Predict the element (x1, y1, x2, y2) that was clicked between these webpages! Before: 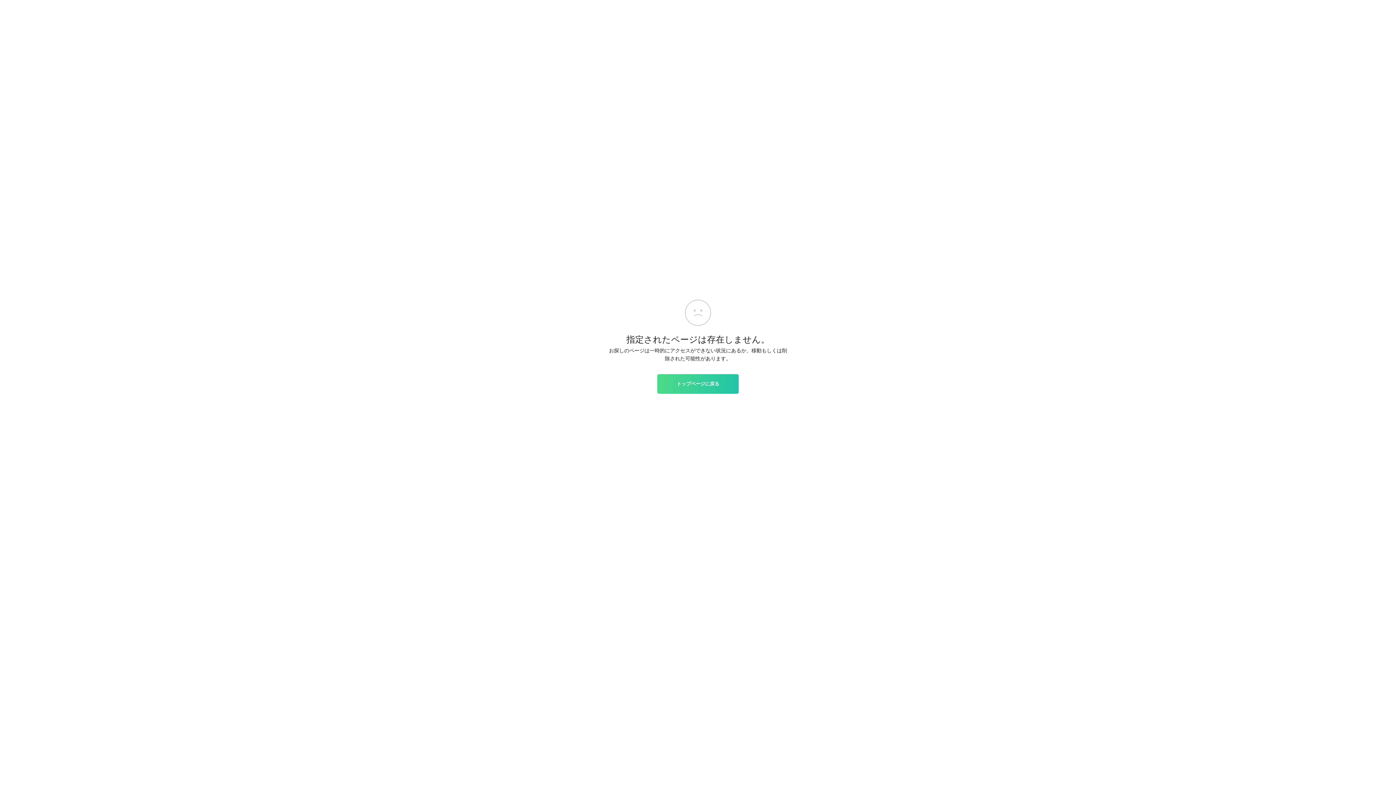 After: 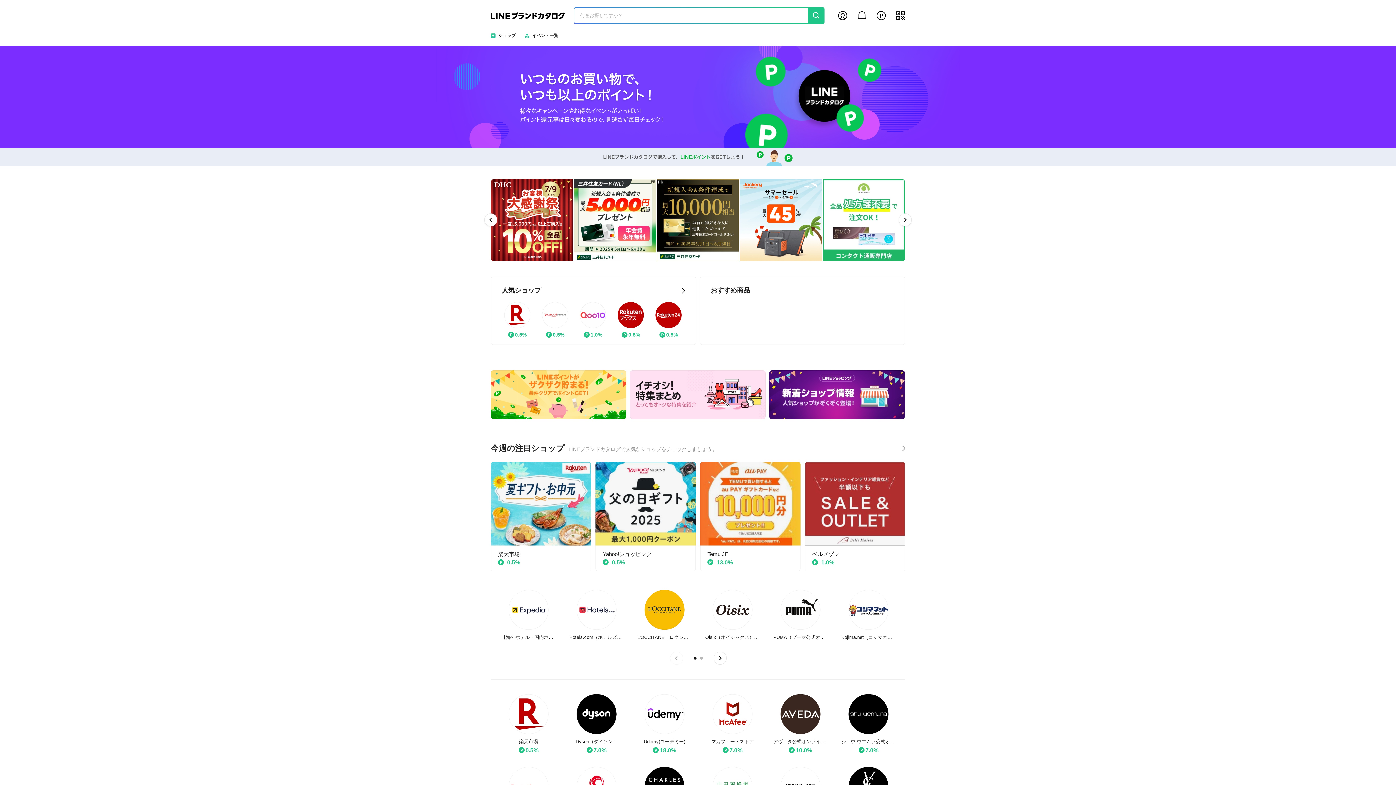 Action: label: トップページに戻る bbox: (657, 374, 738, 393)